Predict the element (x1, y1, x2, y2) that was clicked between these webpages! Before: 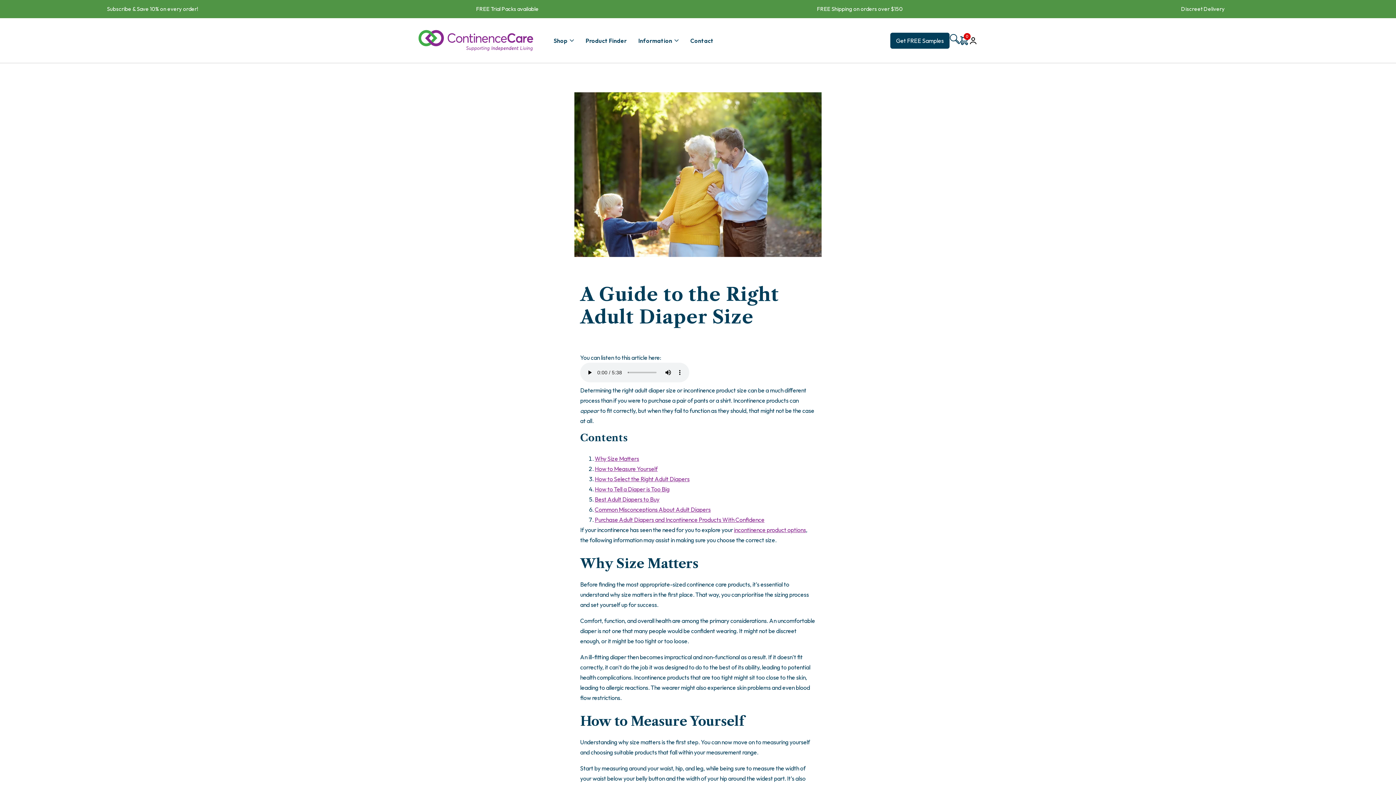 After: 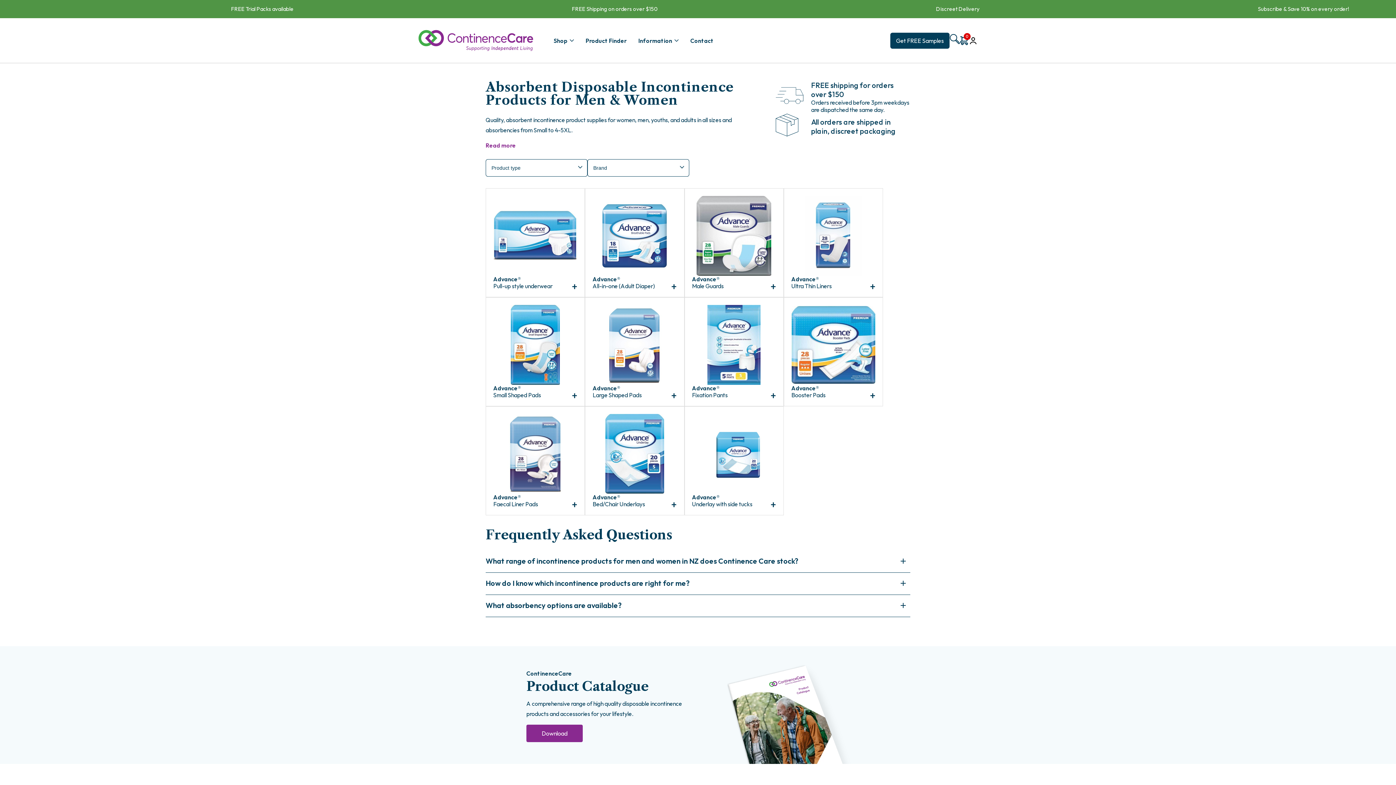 Action: bbox: (734, 526, 806, 533) label: incontinence product options